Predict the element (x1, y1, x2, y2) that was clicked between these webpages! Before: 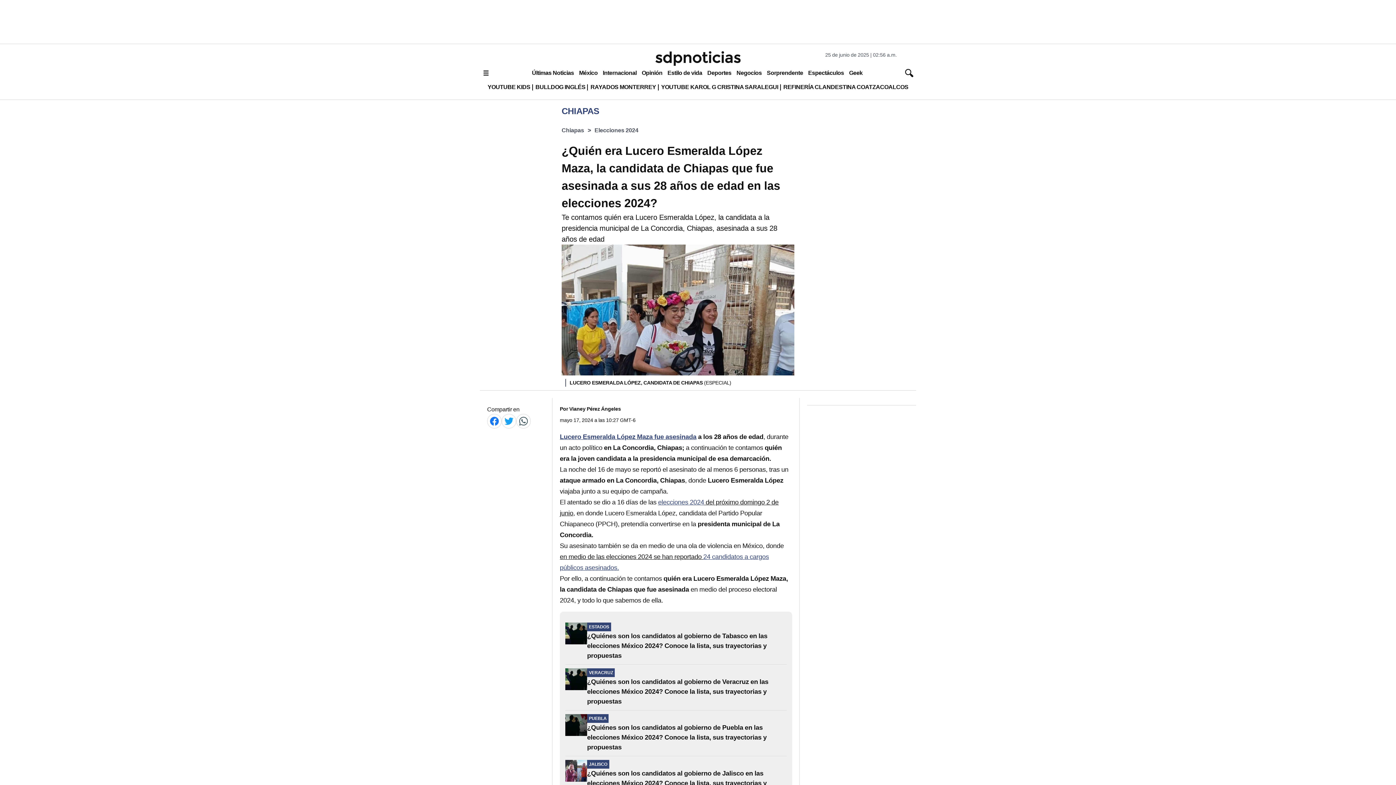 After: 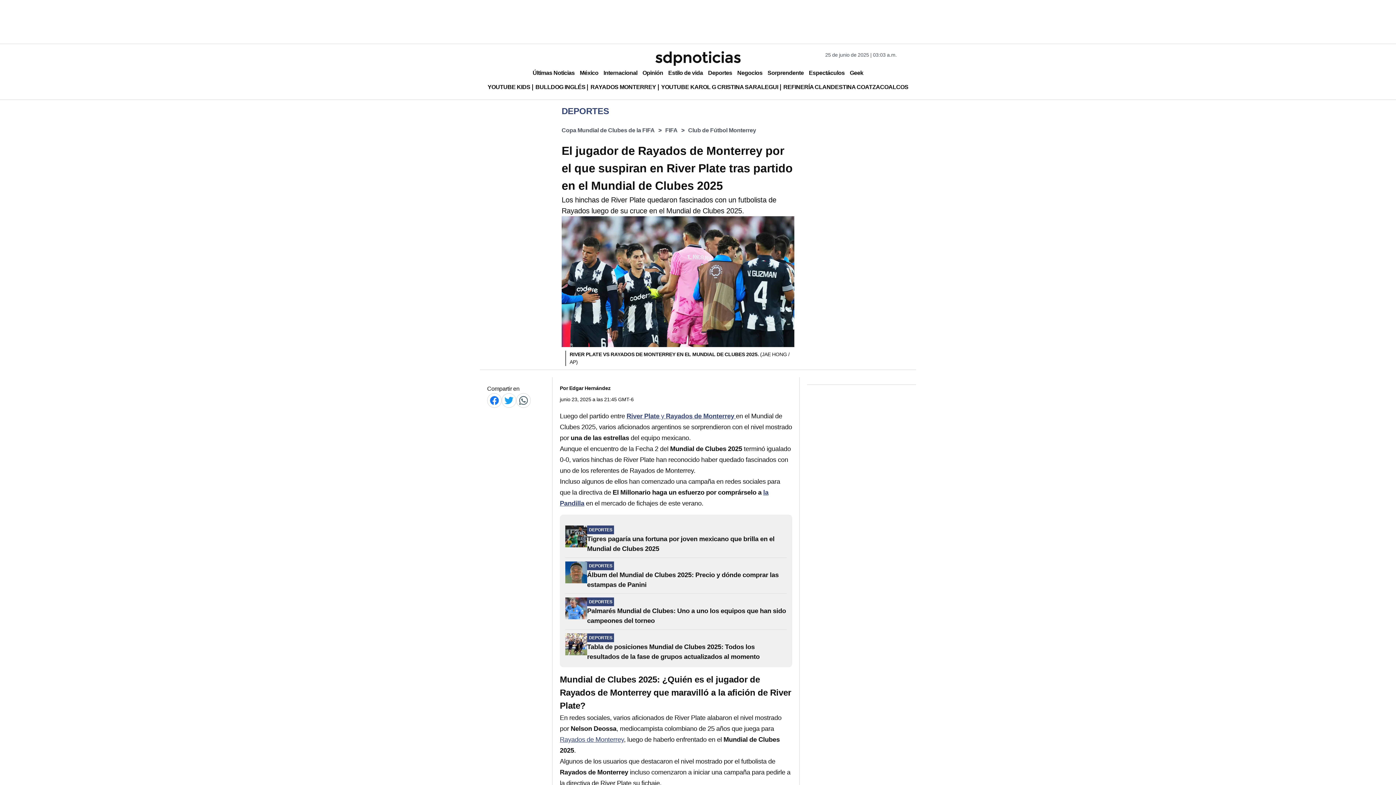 Action: bbox: (588, 80, 658, 93) label: RAYADOS MONTERREY